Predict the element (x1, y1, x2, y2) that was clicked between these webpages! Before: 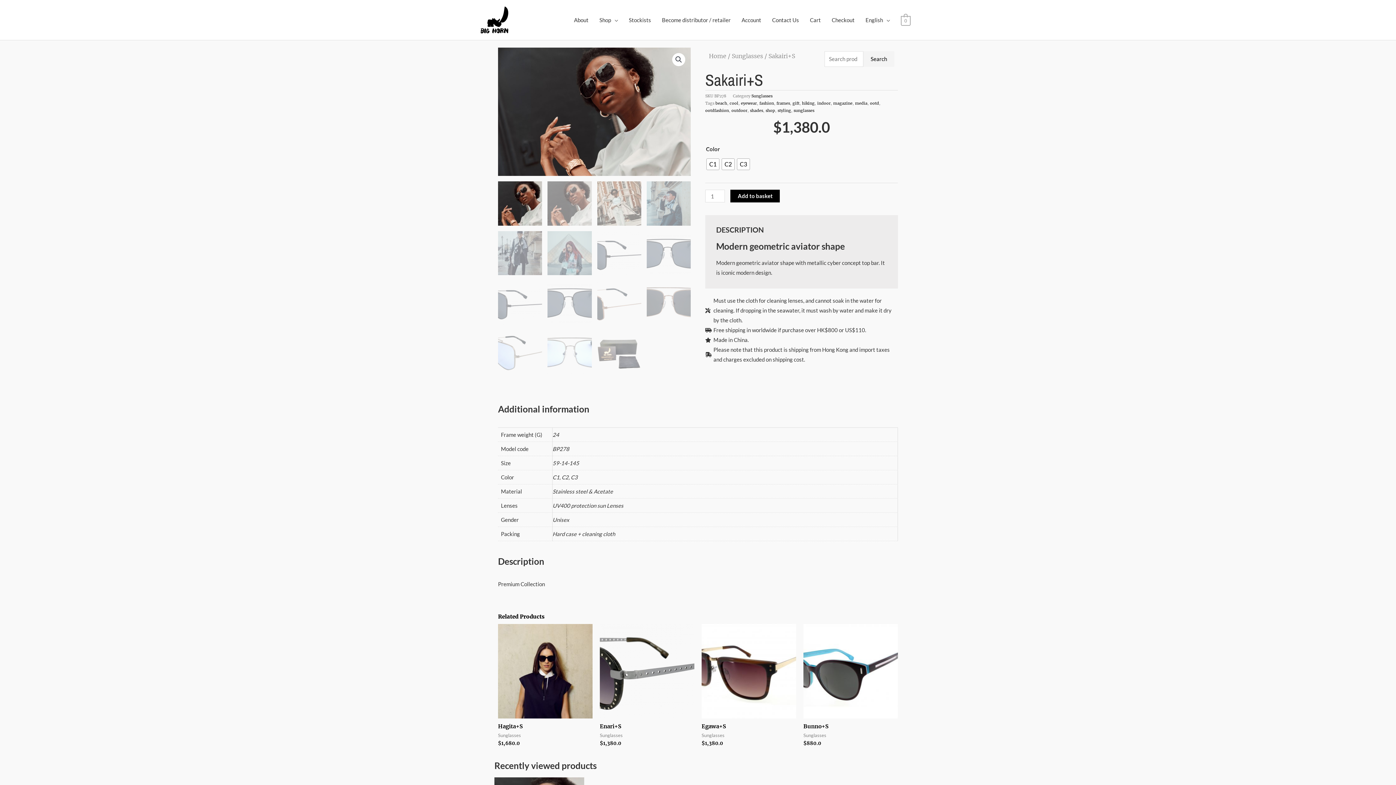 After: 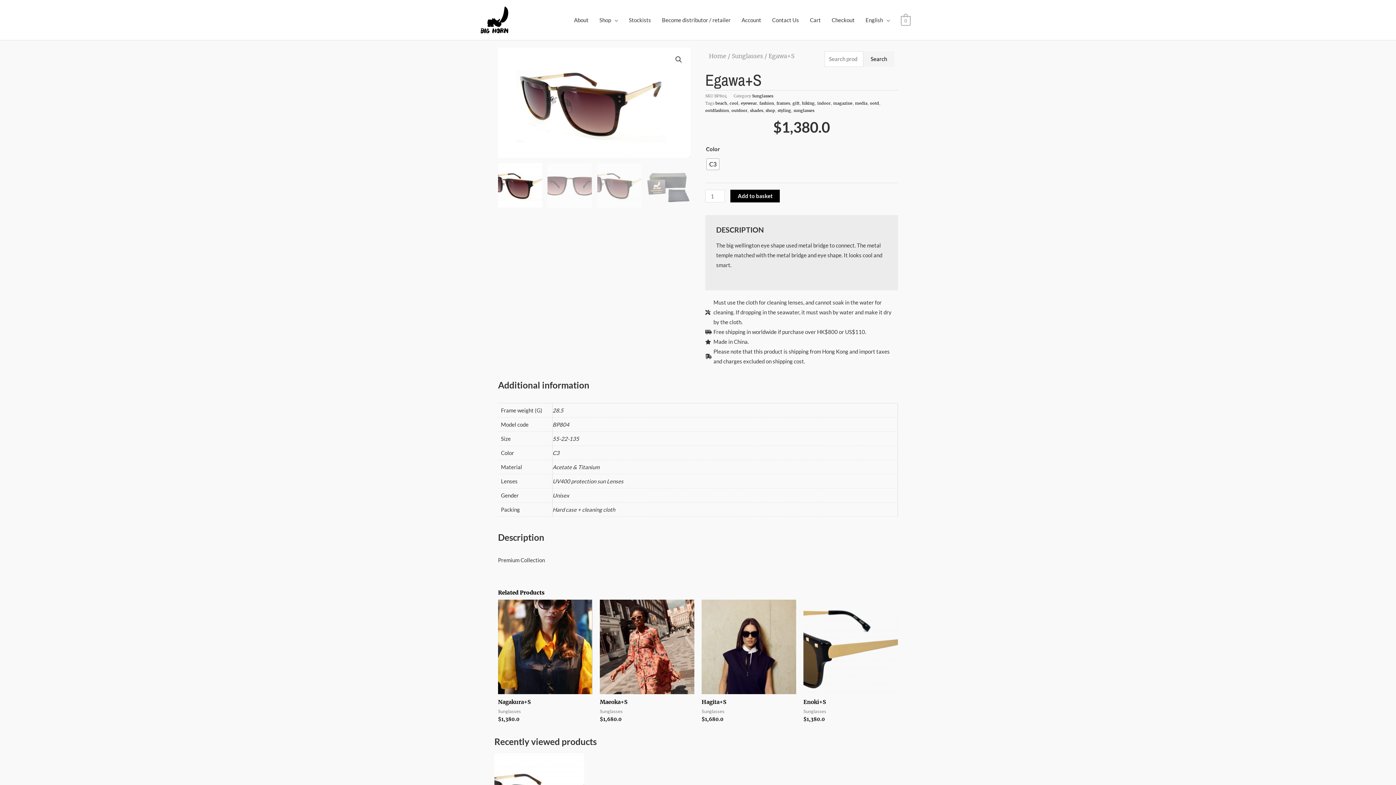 Action: label: Egawa+S bbox: (701, 723, 796, 730)